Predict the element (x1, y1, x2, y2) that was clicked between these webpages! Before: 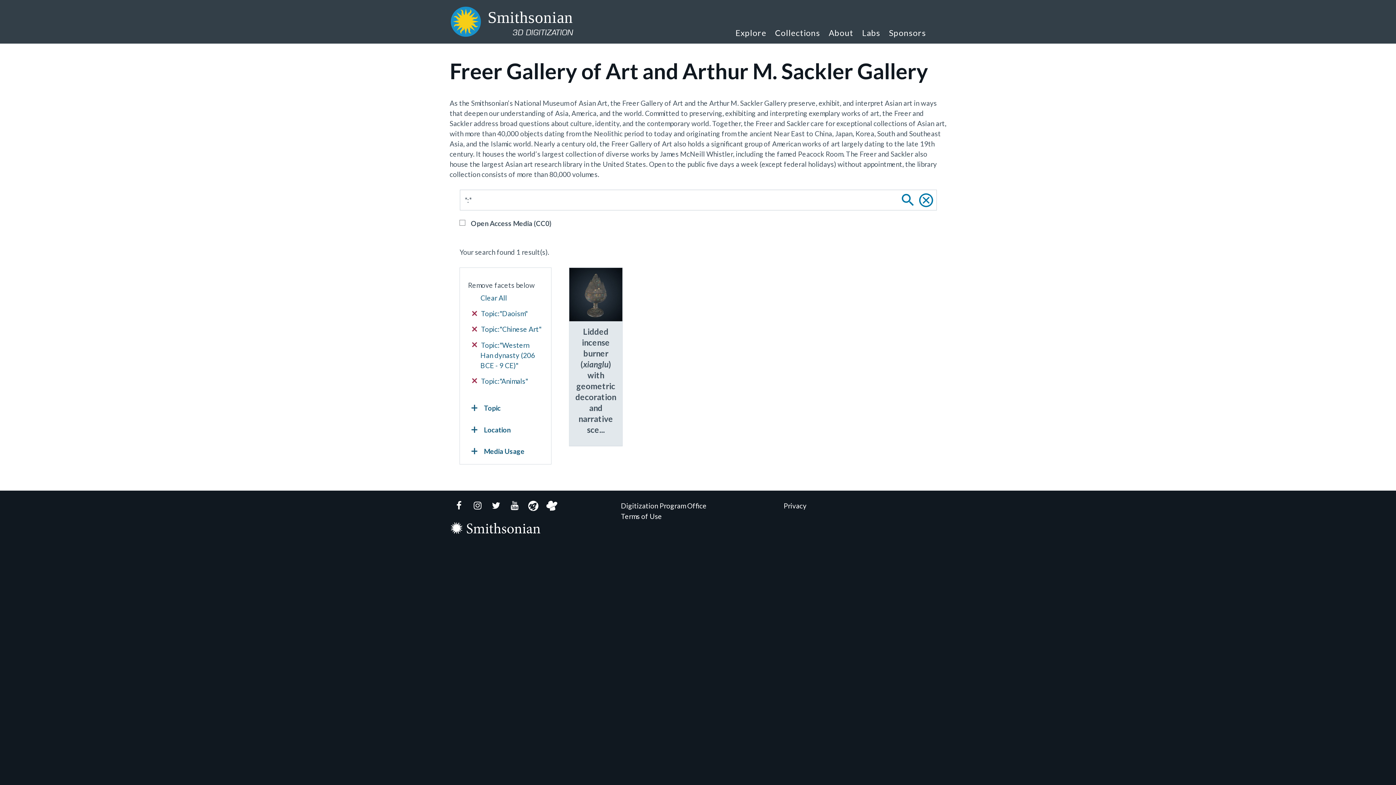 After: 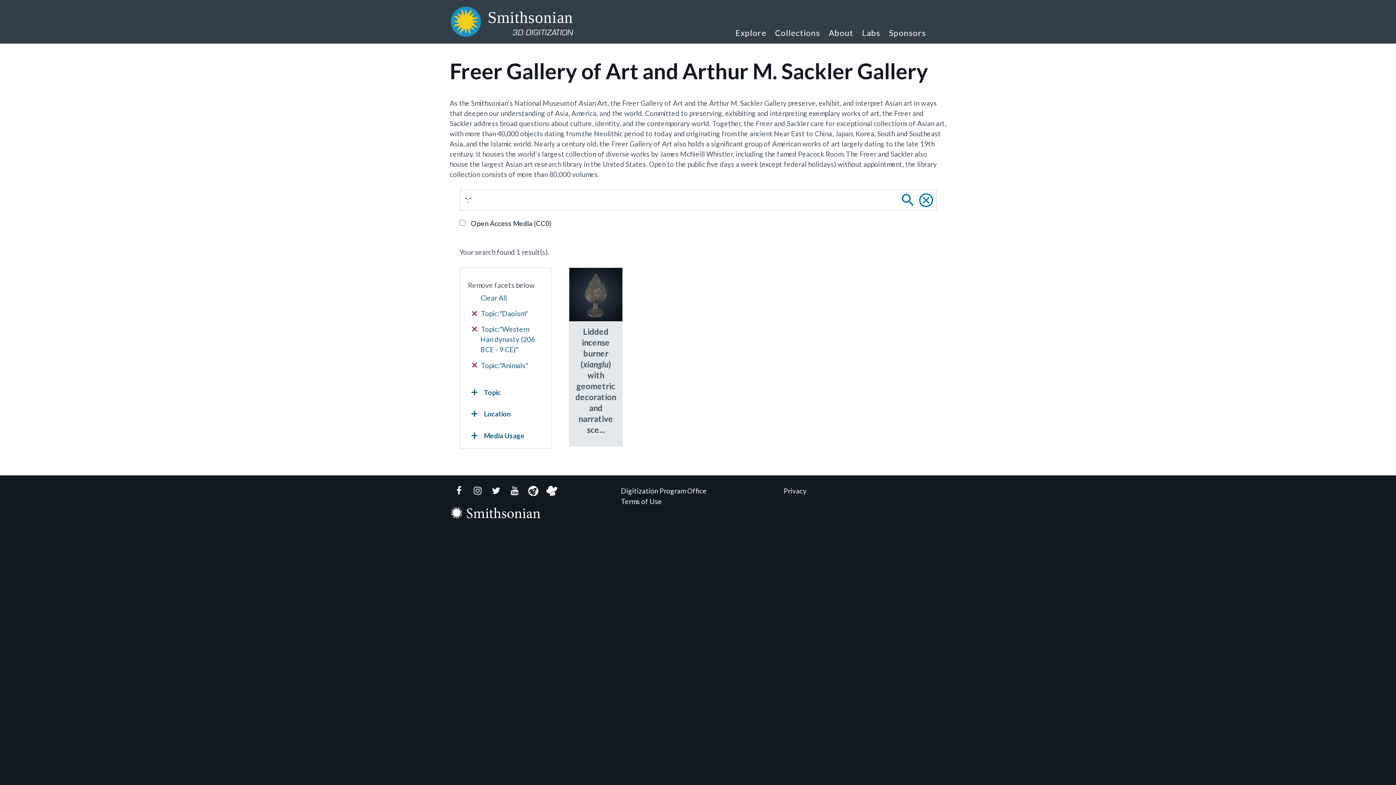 Action: label:  Topic:"Chinese Art" bbox: (472, 324, 543, 335)